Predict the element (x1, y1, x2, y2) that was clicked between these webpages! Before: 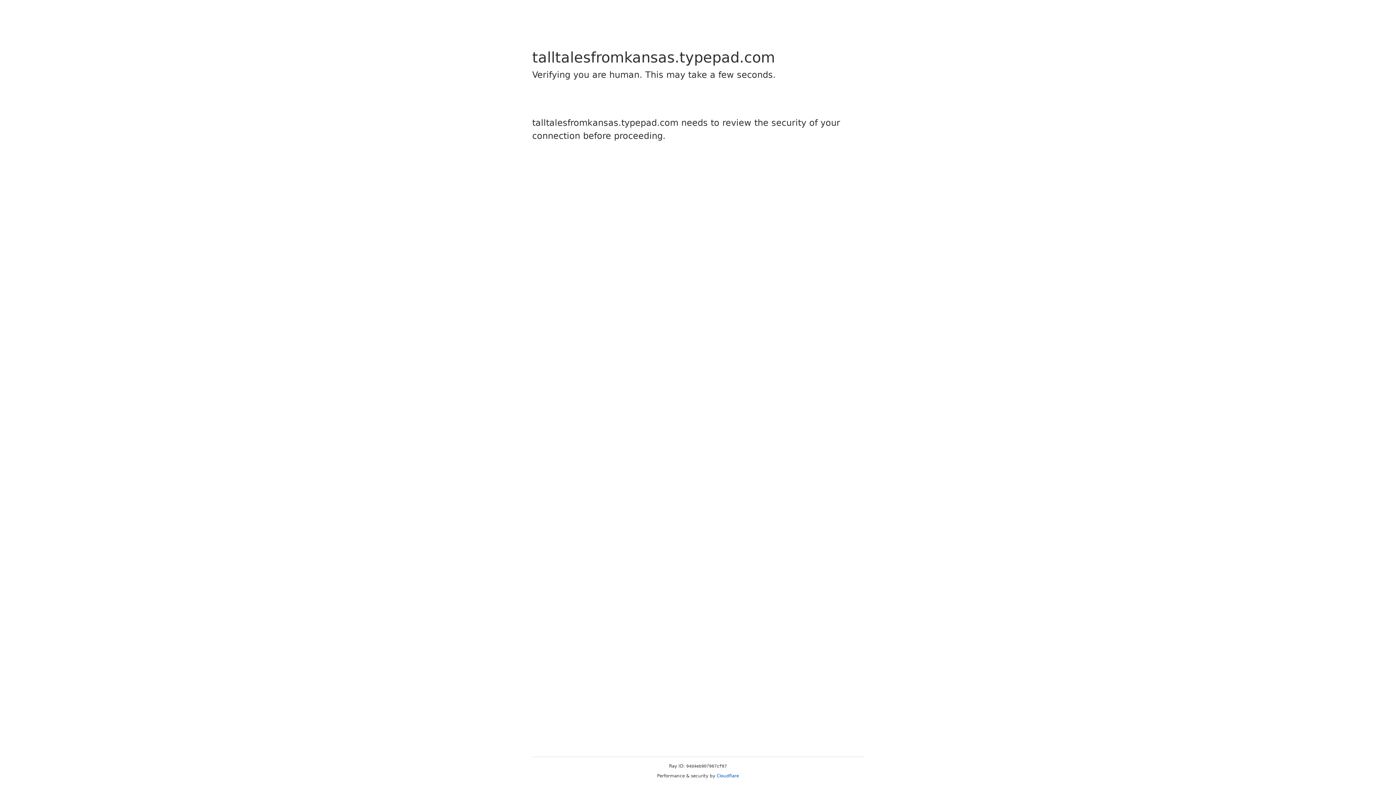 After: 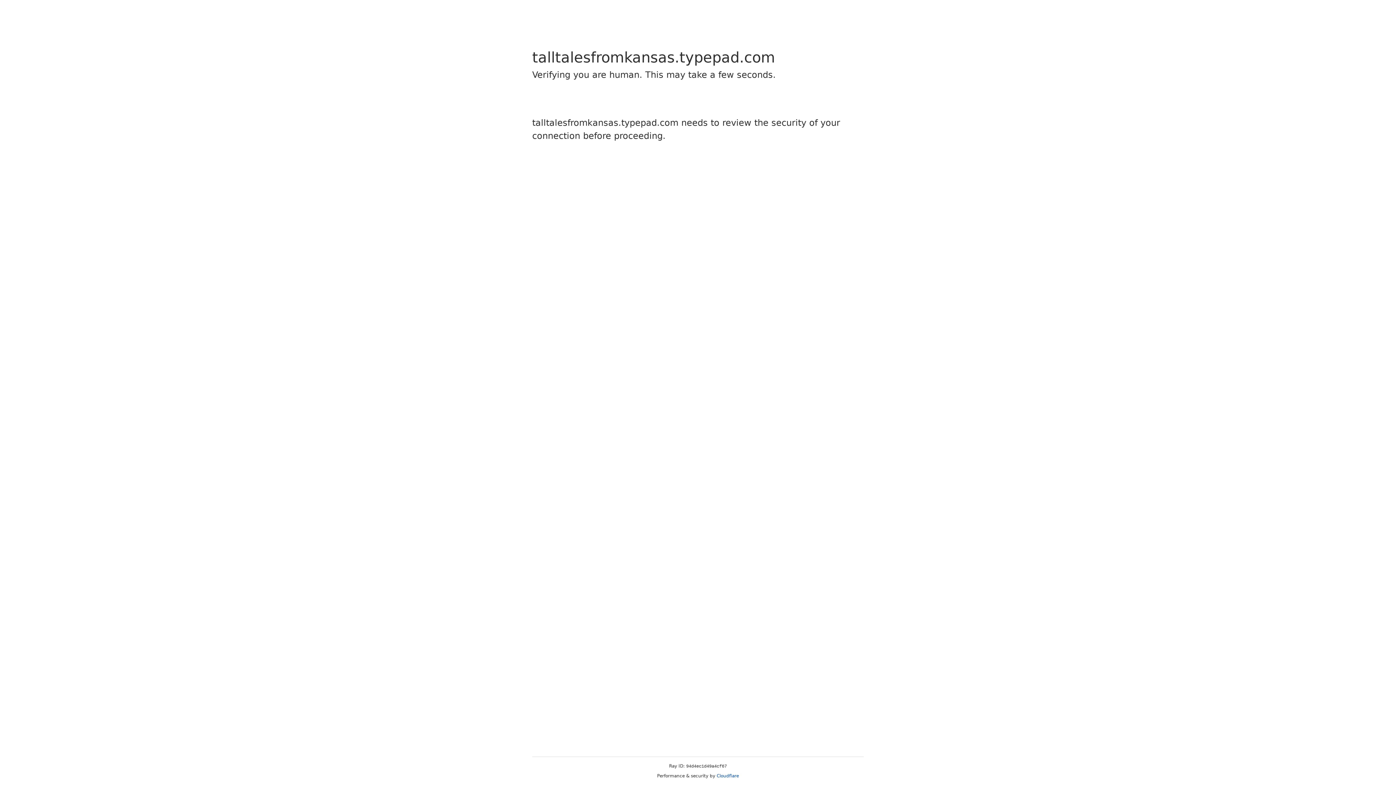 Action: label: Cloudflare bbox: (716, 773, 739, 778)